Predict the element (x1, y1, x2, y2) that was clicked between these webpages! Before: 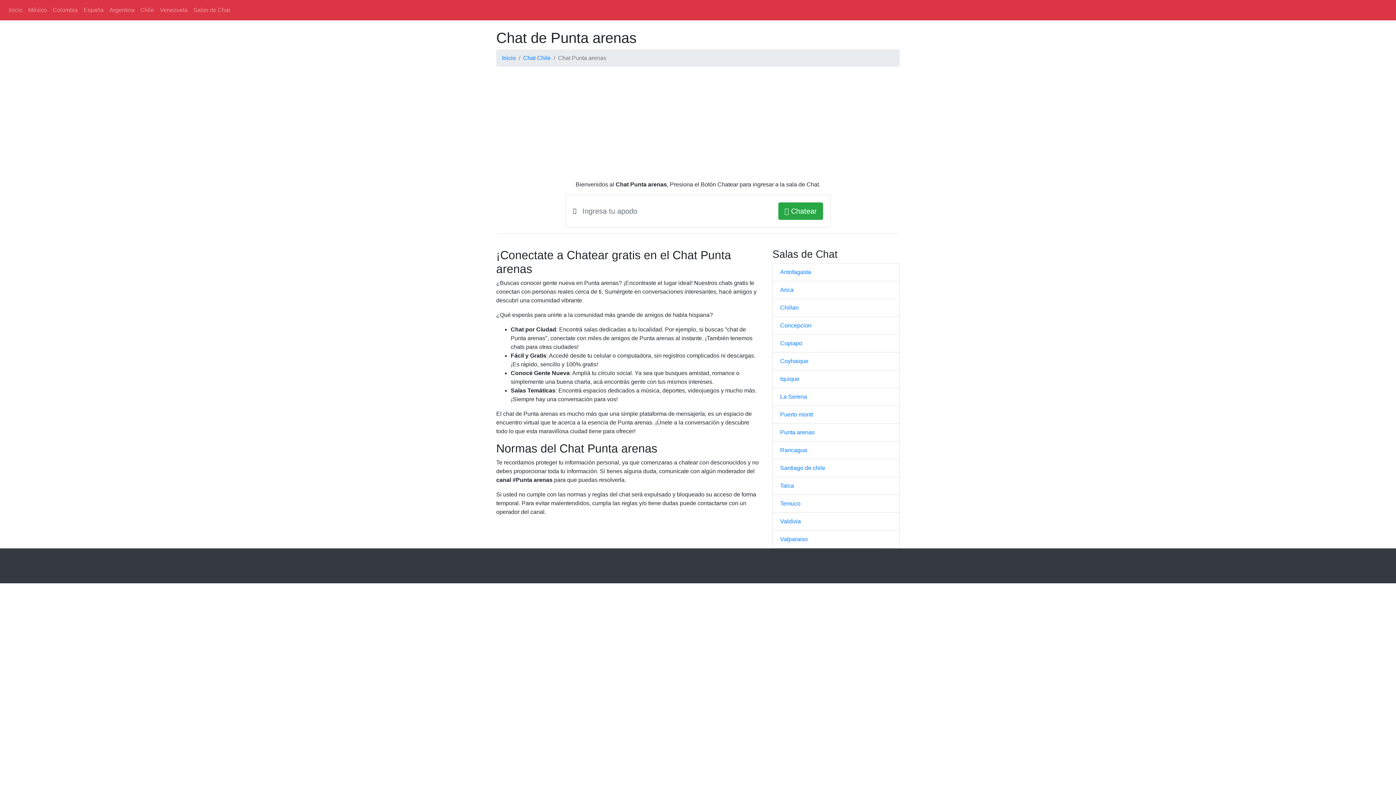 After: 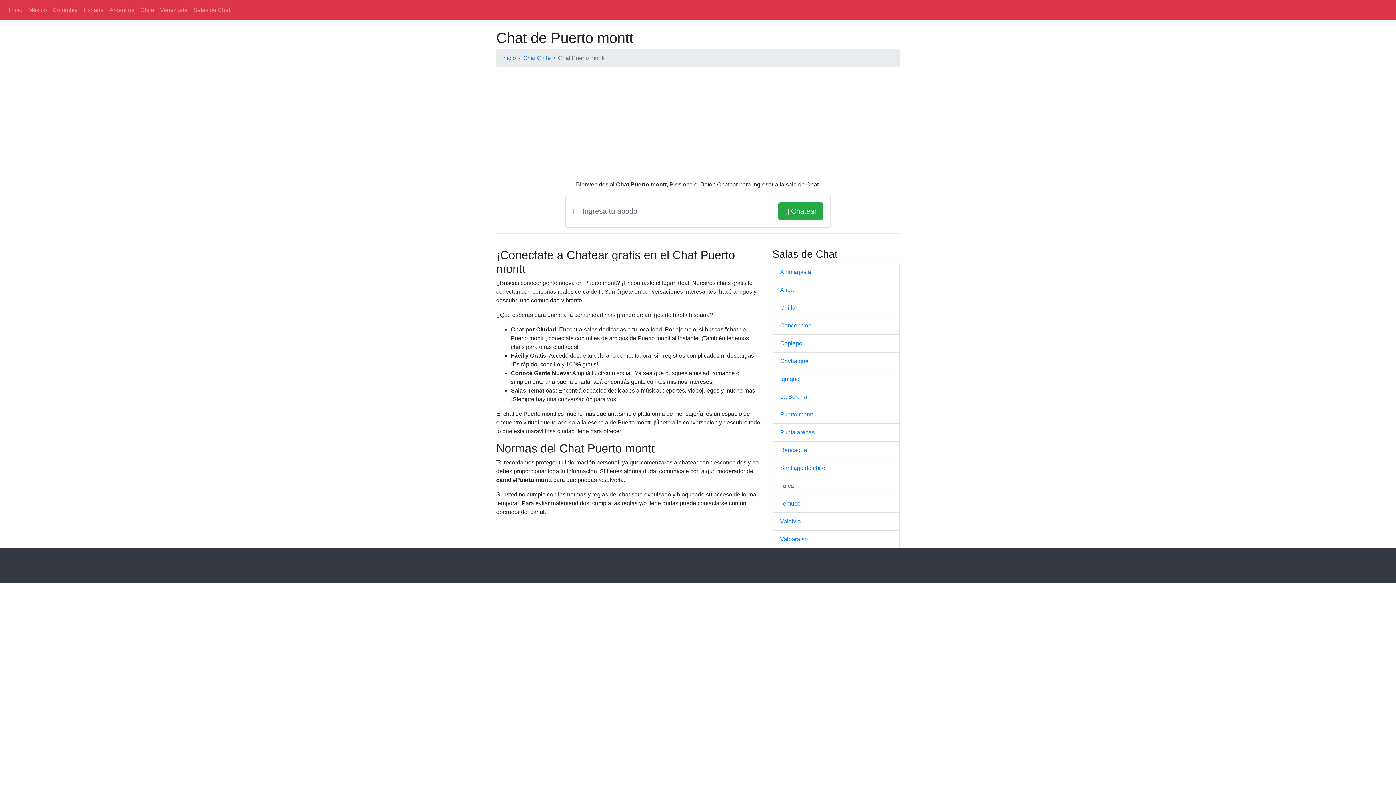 Action: bbox: (780, 411, 813, 417) label: Puerto montt